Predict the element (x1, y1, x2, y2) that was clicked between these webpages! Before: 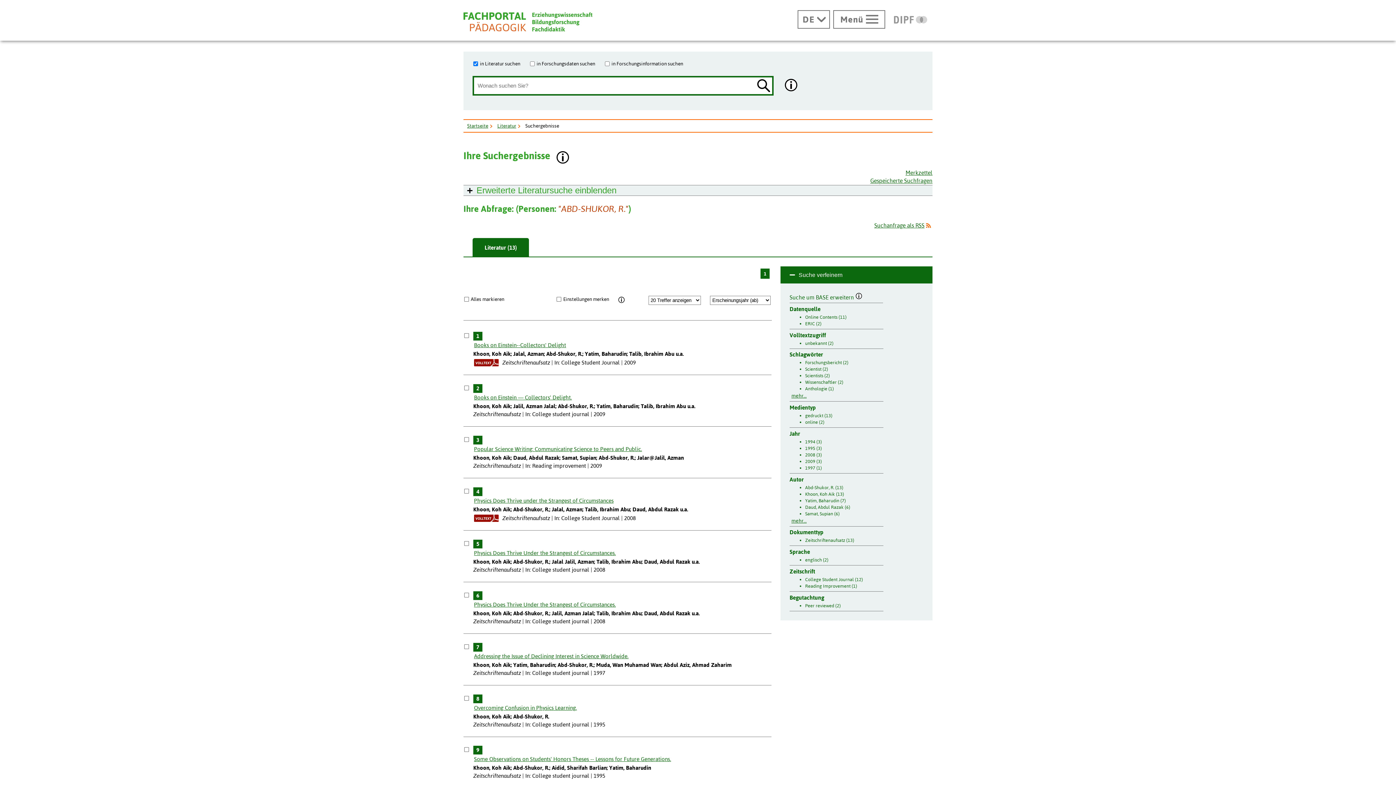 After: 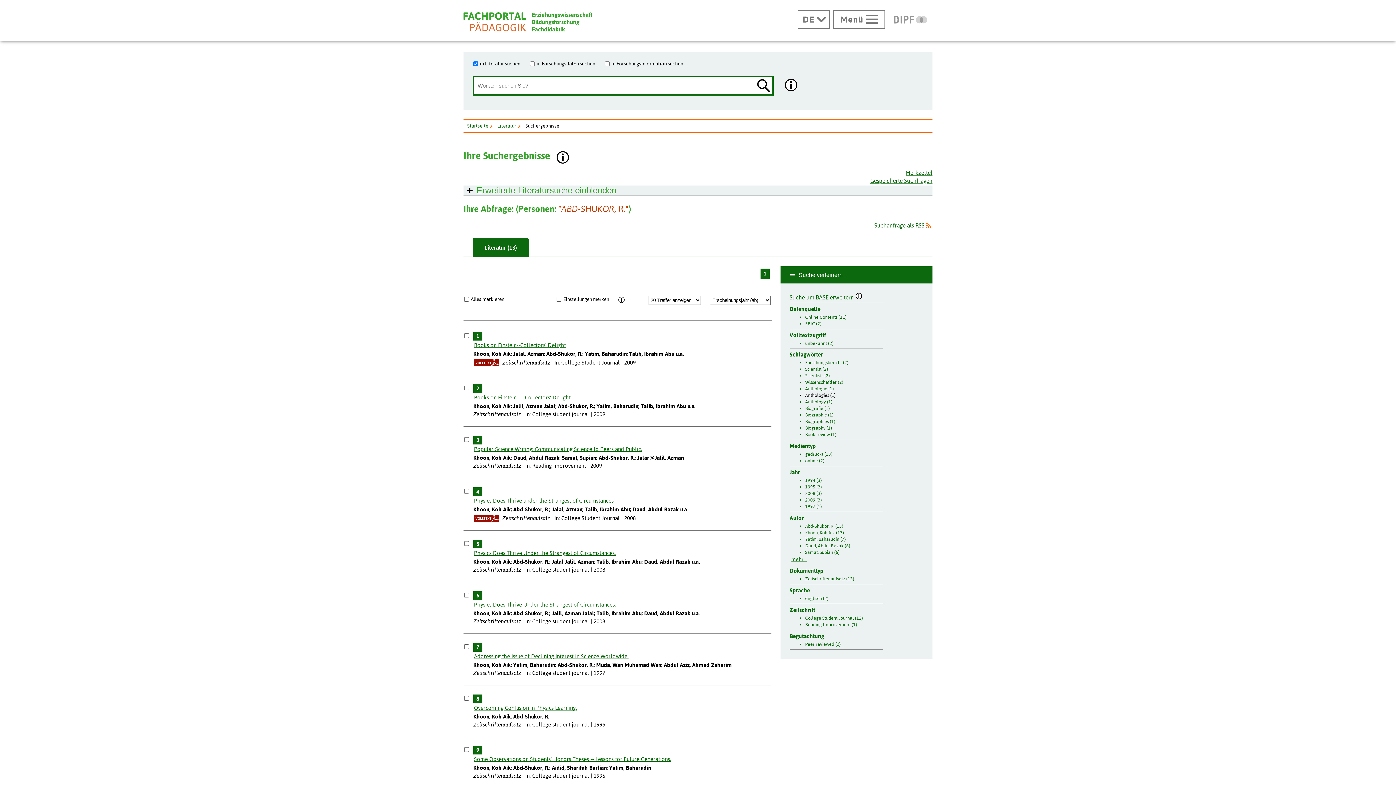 Action: bbox: (791, 393, 806, 399) label: mehr...